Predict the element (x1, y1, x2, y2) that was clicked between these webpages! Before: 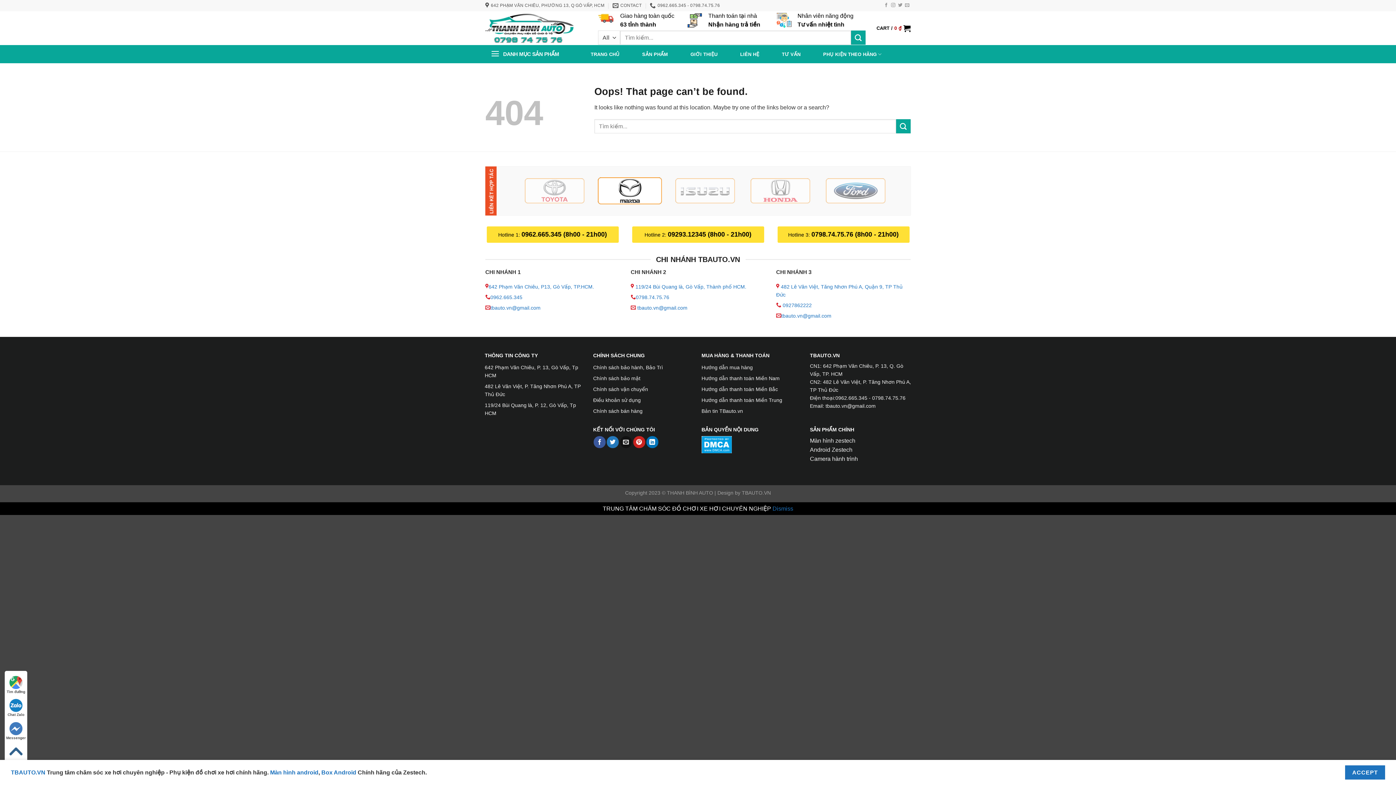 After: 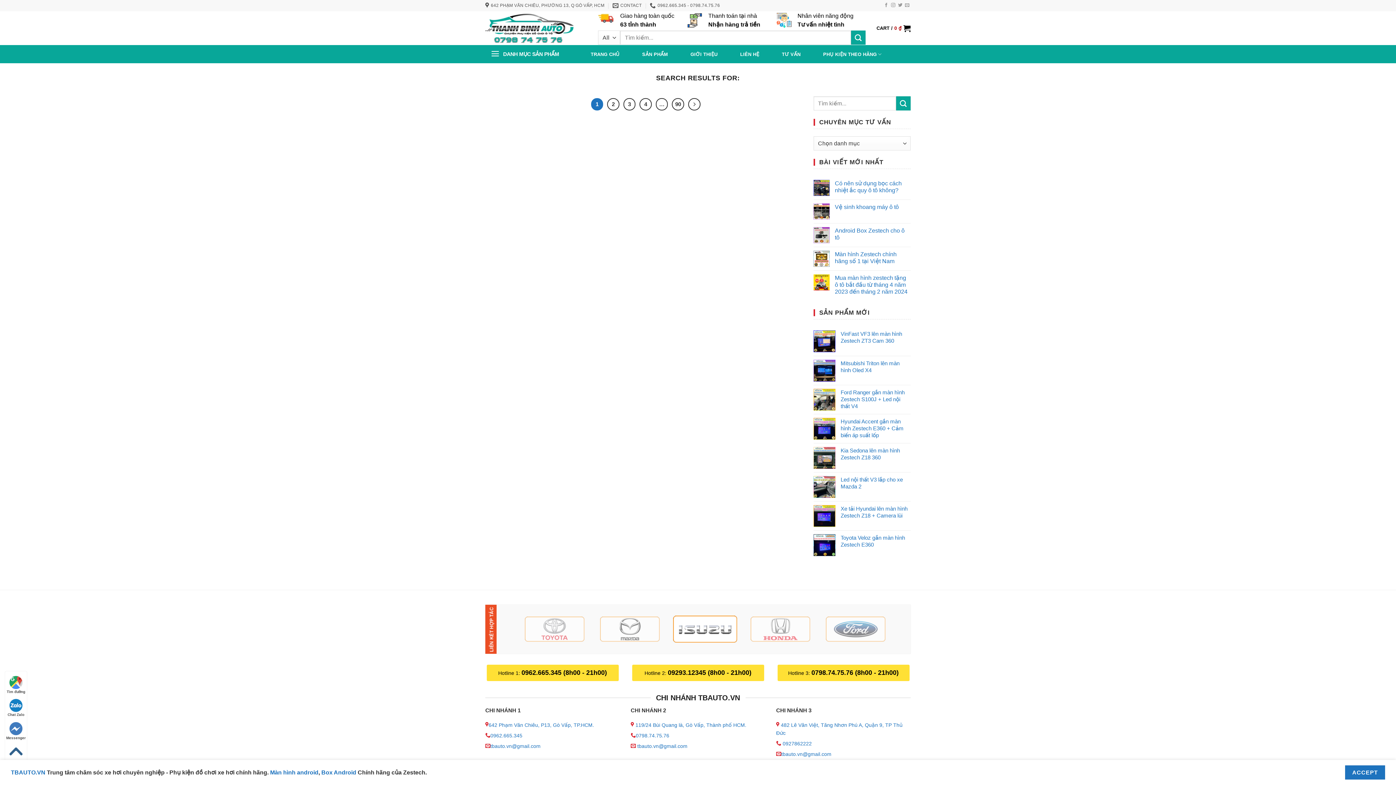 Action: bbox: (896, 119, 910, 133) label: Submit